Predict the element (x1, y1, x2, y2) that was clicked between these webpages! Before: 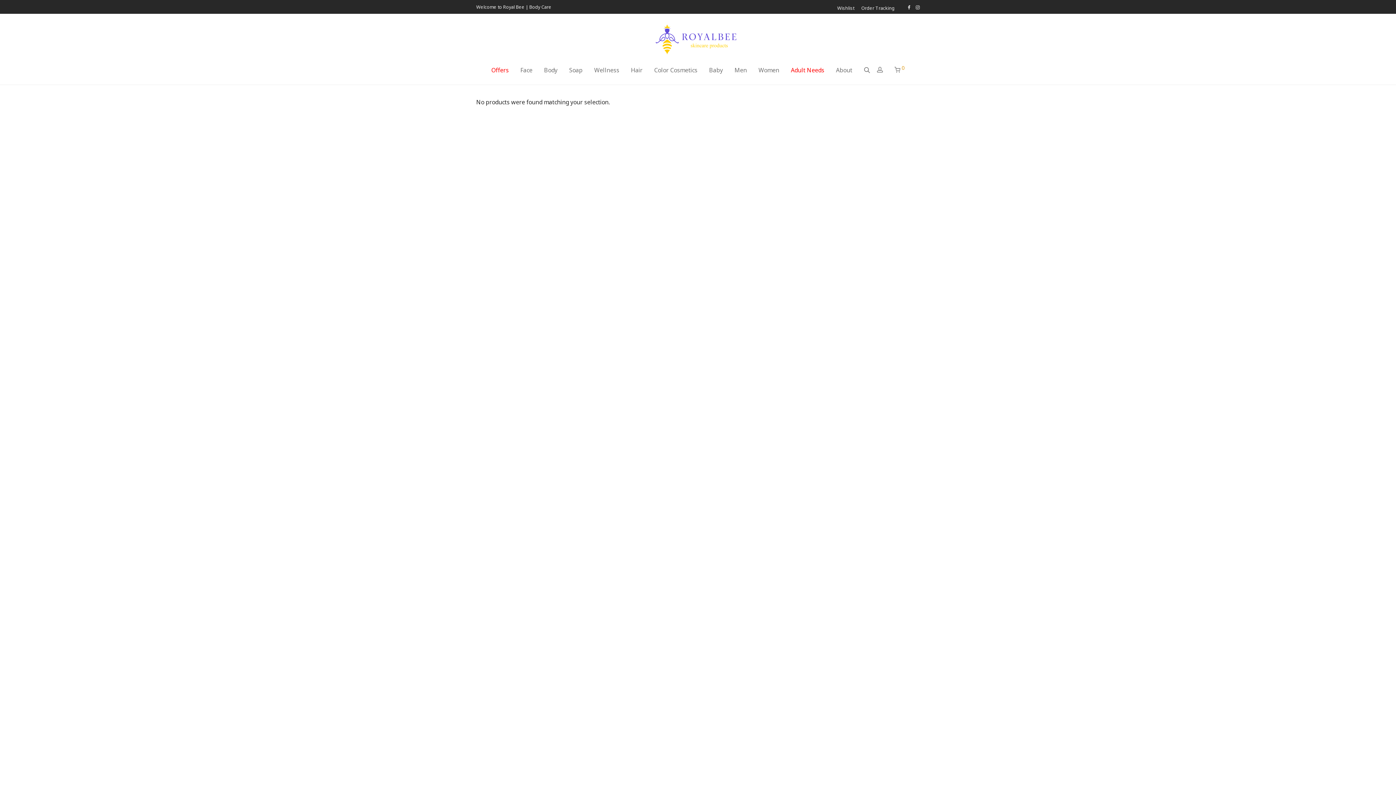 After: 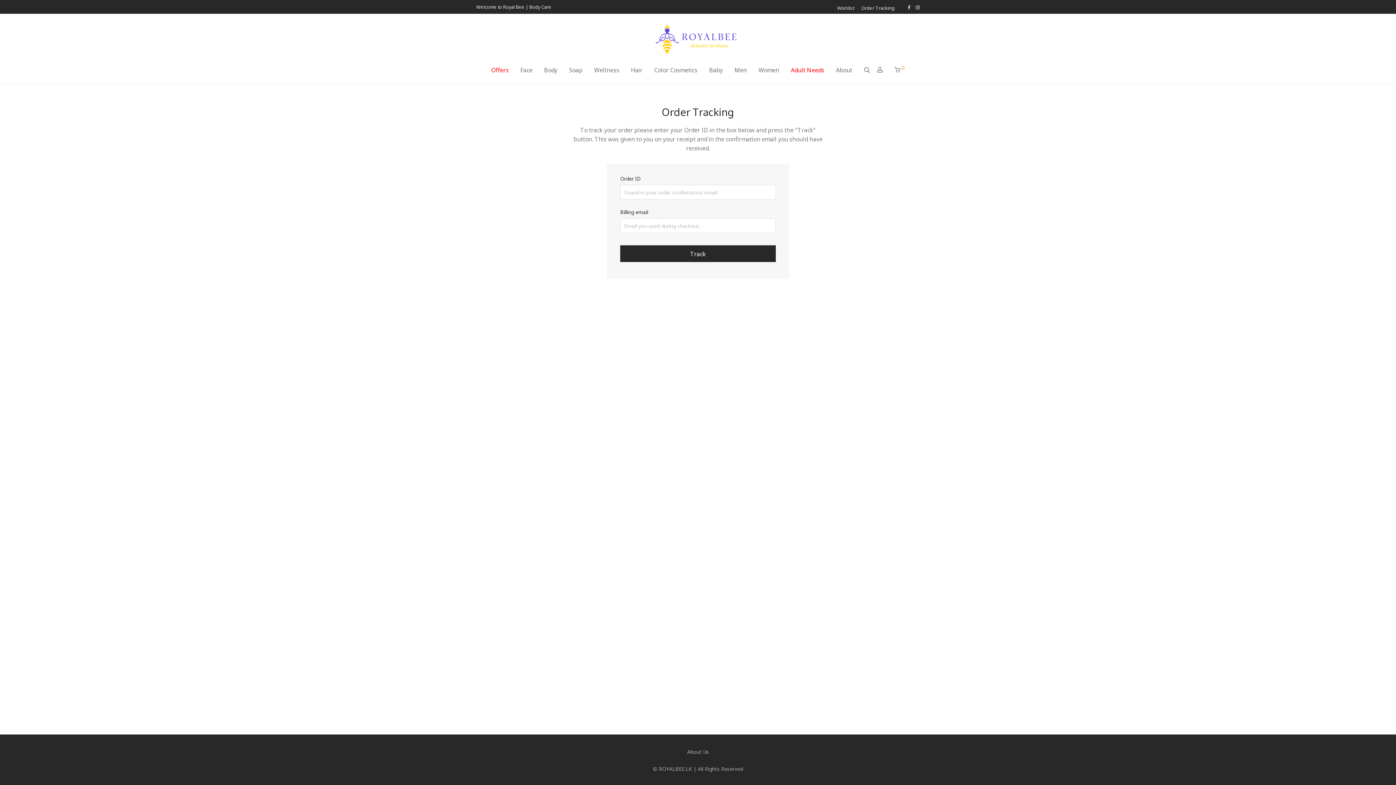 Action: label: Order Tracking bbox: (857, 5, 894, 9)